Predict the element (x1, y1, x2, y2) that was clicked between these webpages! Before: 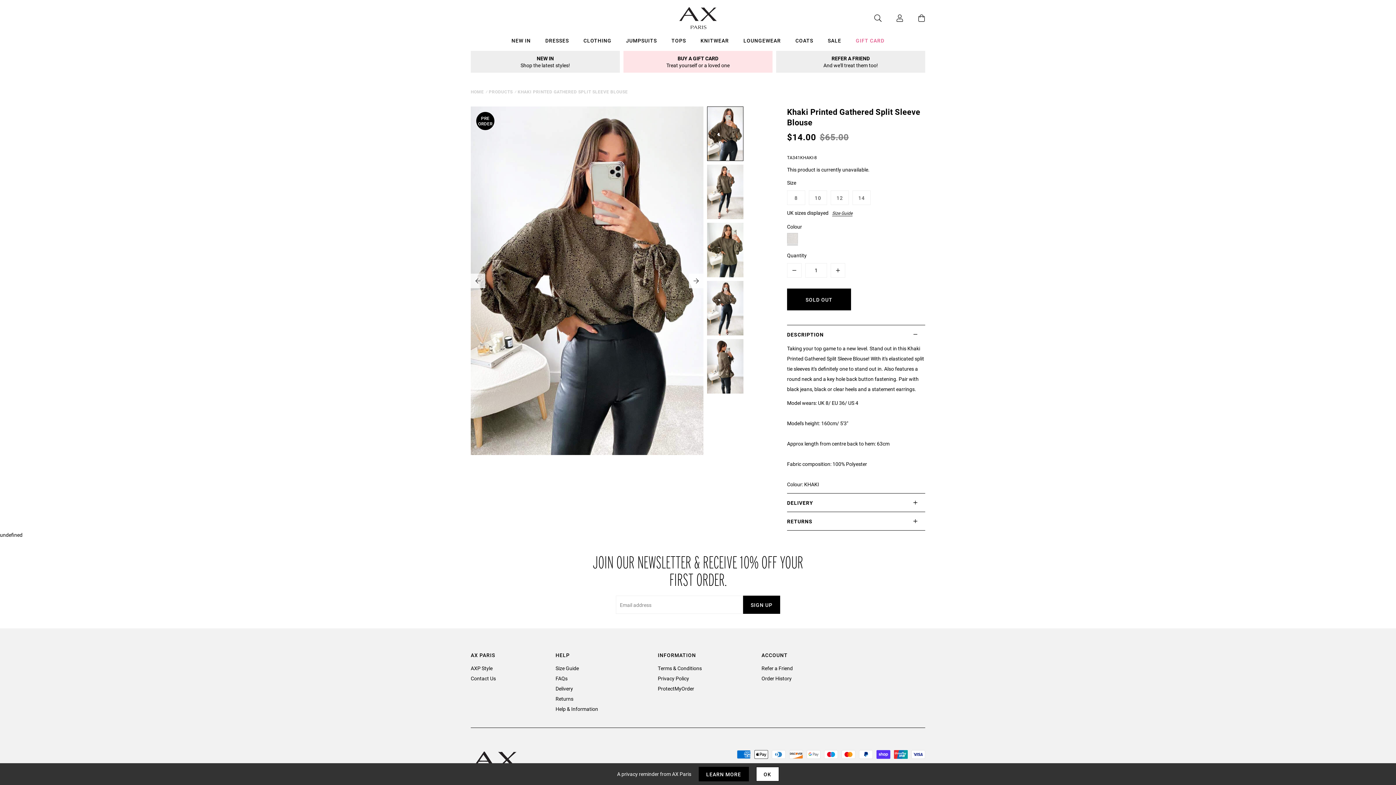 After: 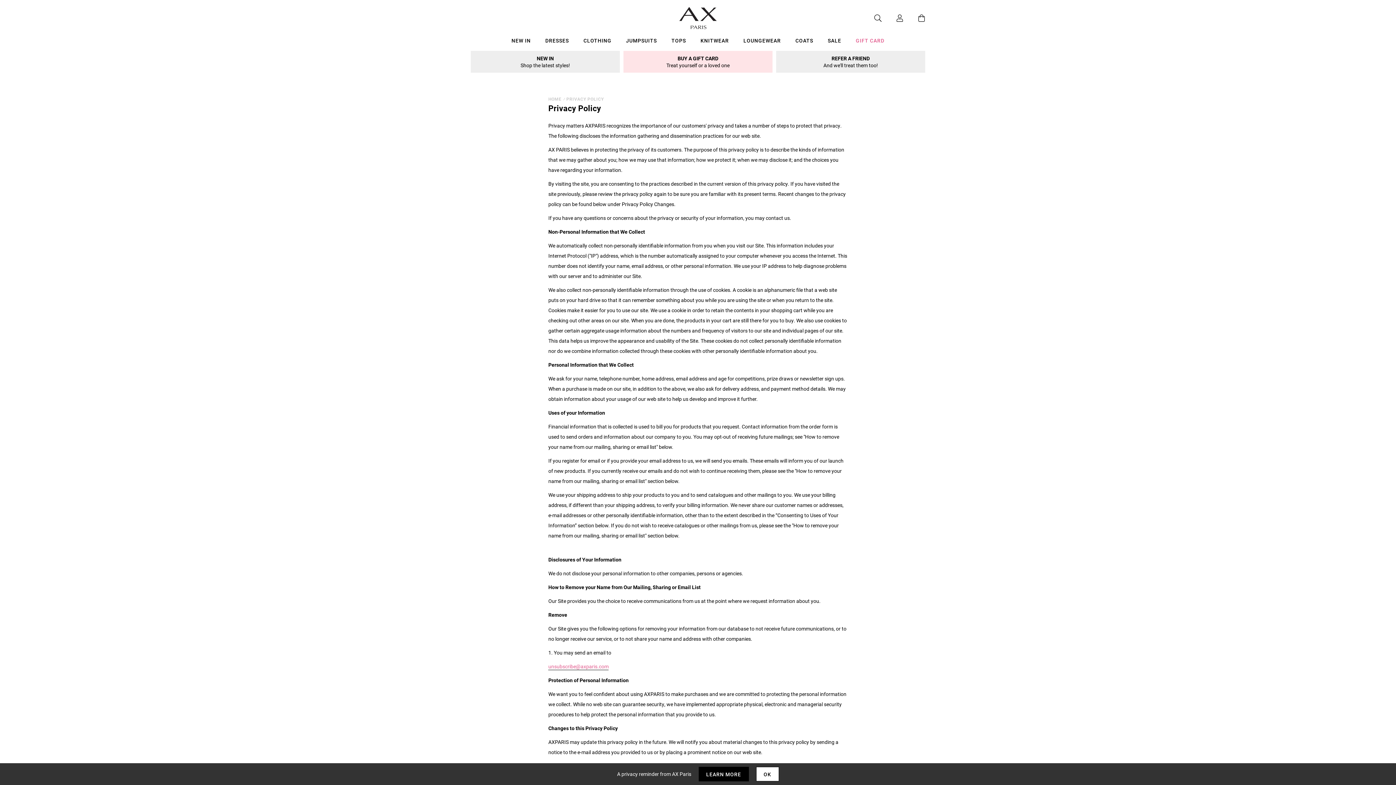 Action: label: LEARN MORE bbox: (698, 767, 748, 781)